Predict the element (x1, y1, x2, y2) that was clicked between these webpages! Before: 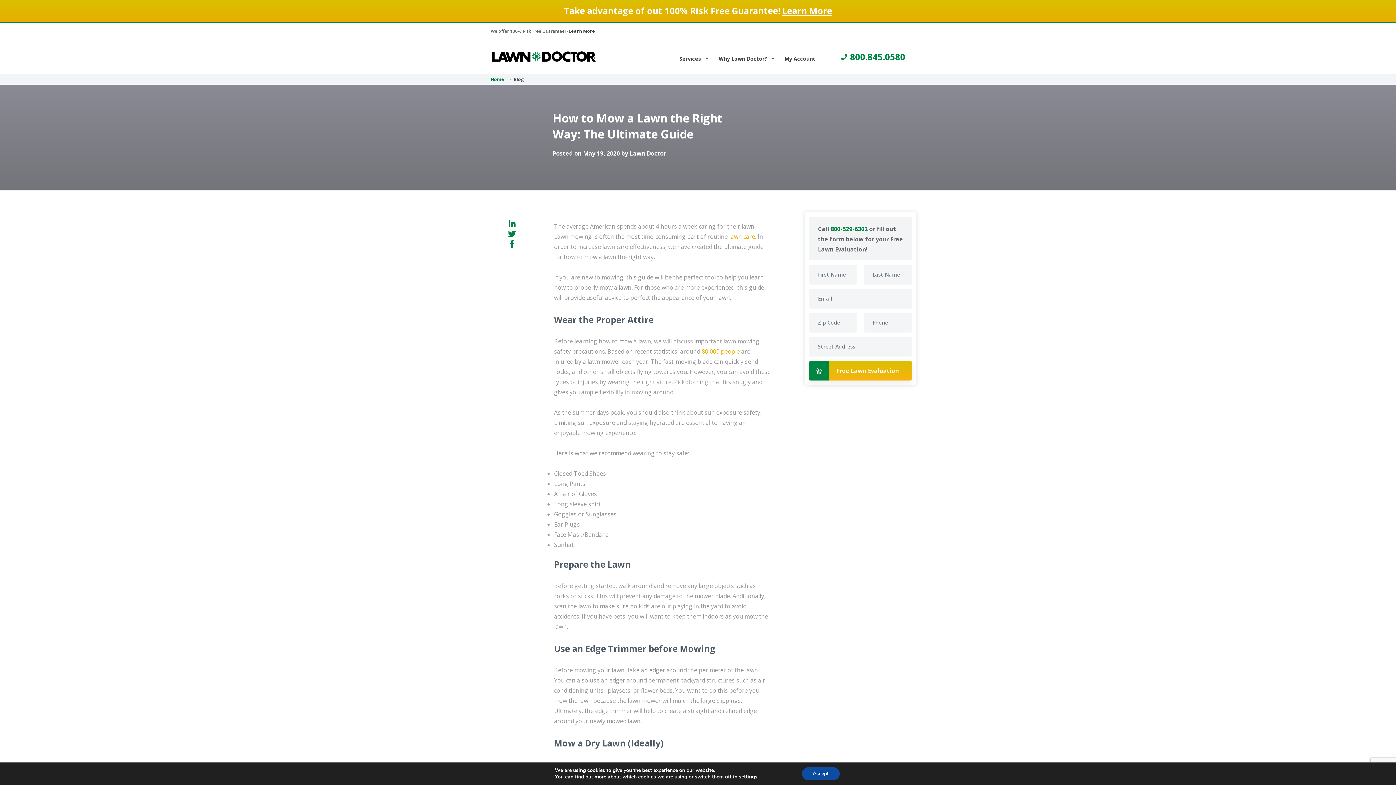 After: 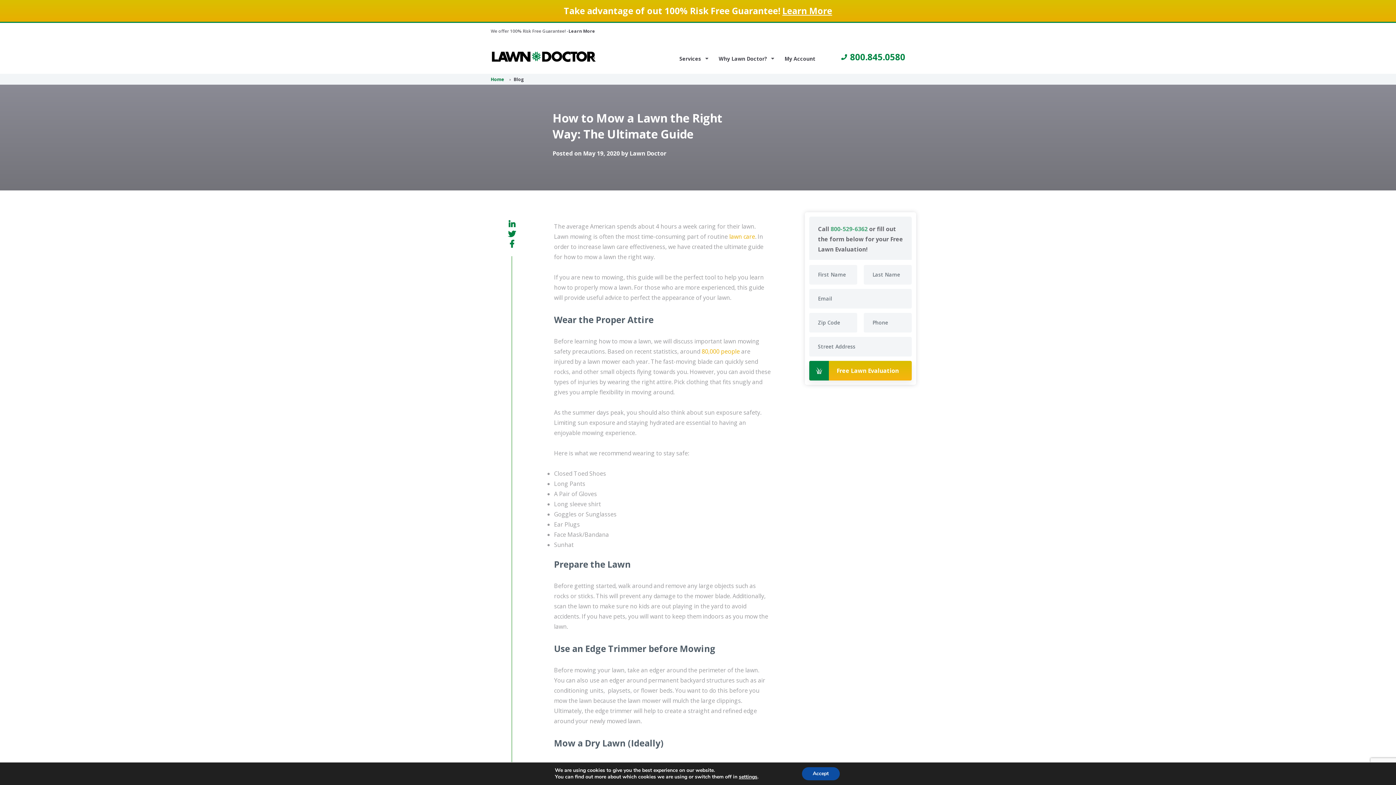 Action: label: 800-529-6362 bbox: (830, 225, 868, 233)